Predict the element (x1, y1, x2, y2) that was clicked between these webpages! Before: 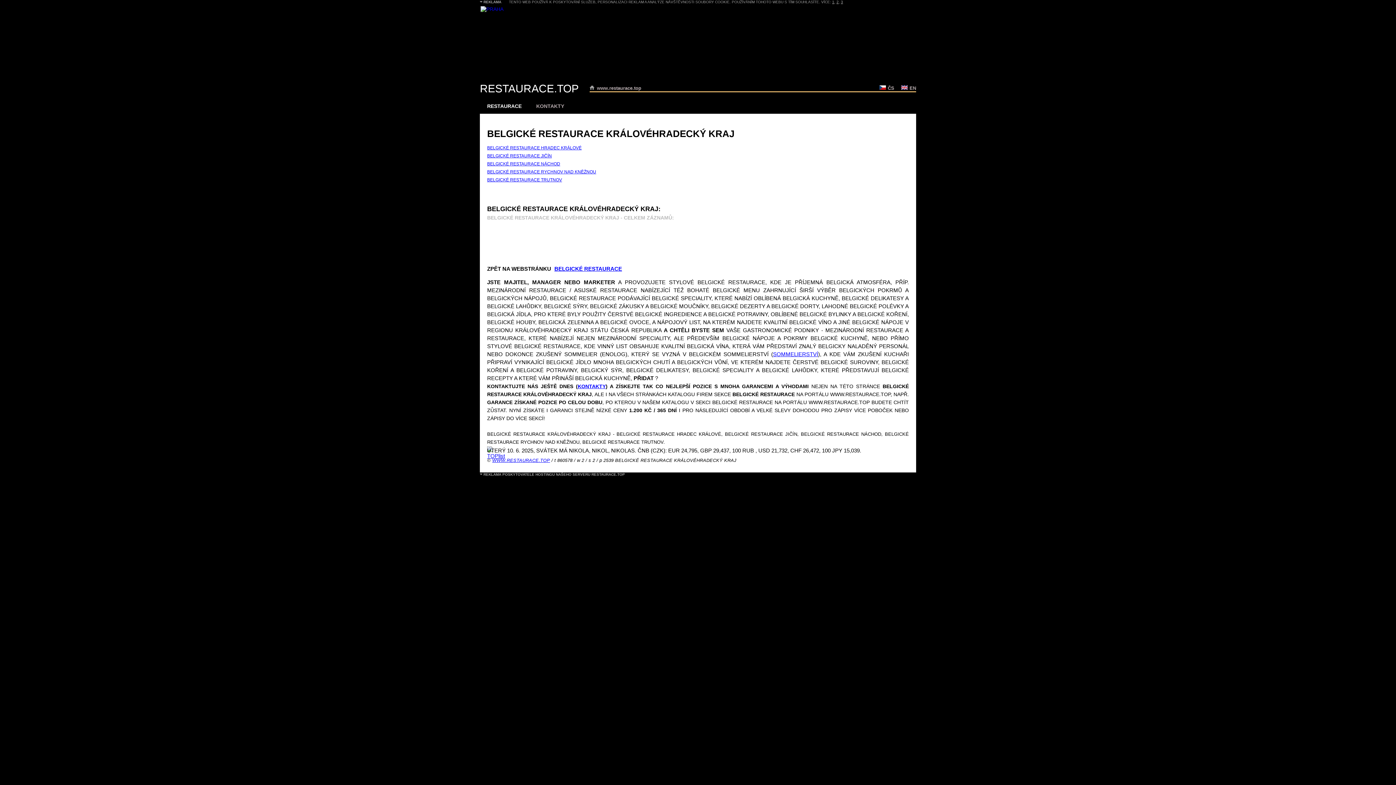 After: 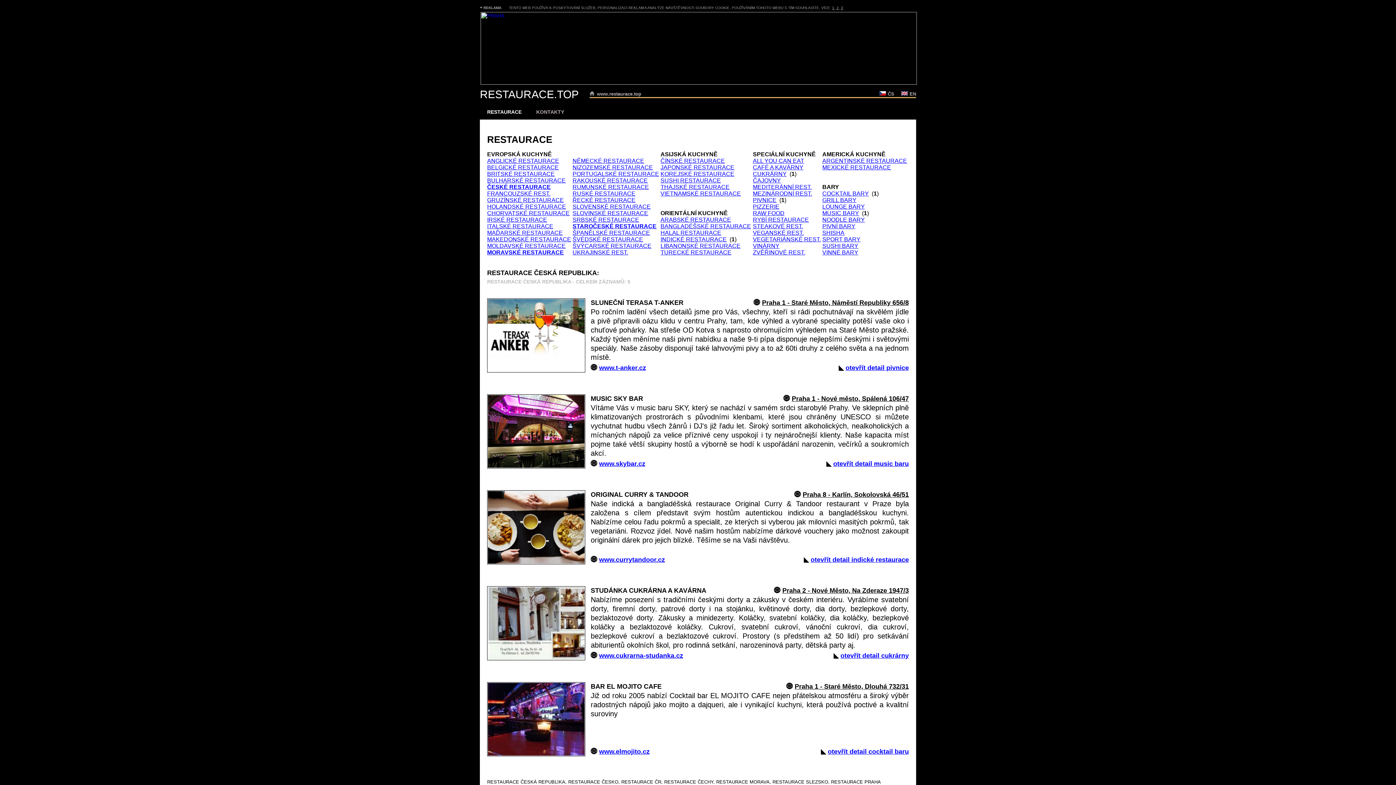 Action: bbox: (879, 85, 894, 90) label: ČS